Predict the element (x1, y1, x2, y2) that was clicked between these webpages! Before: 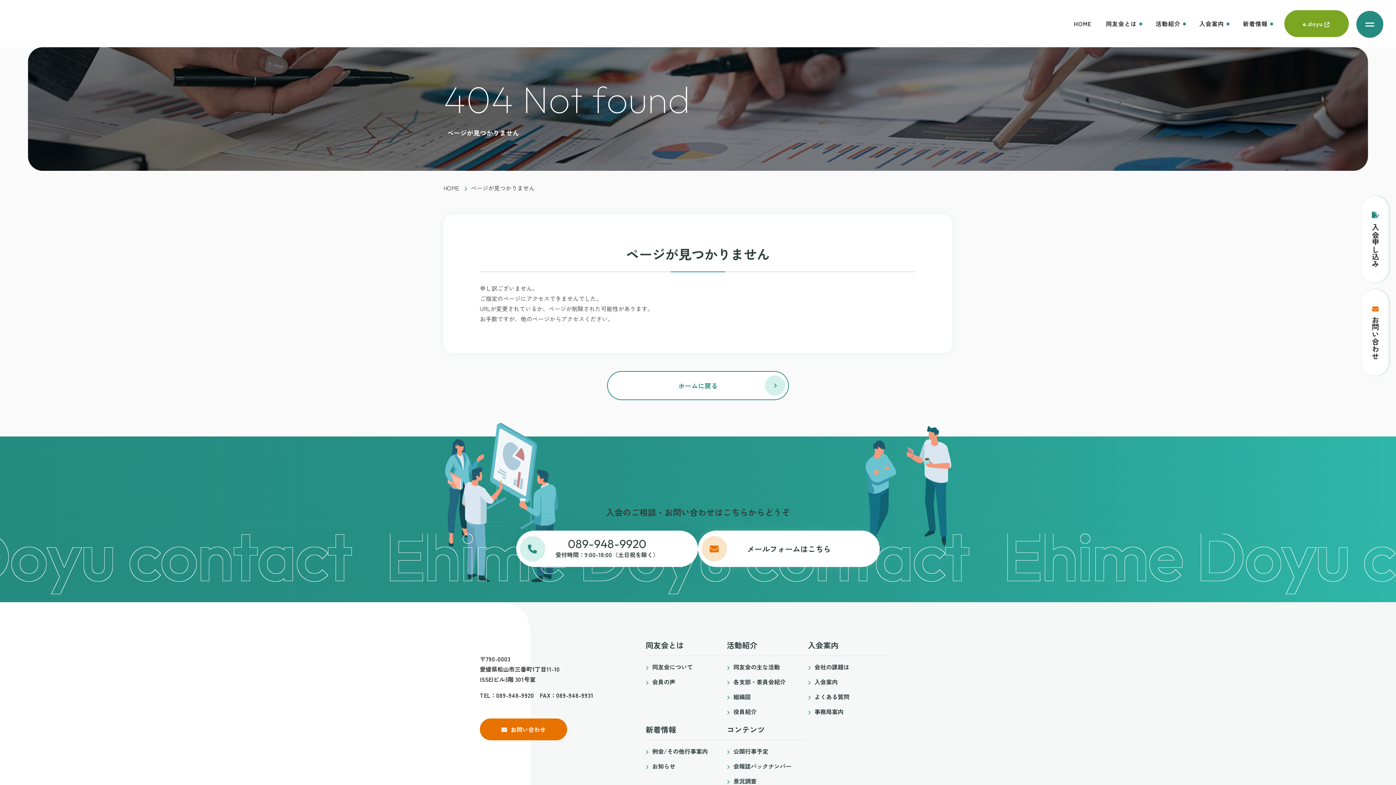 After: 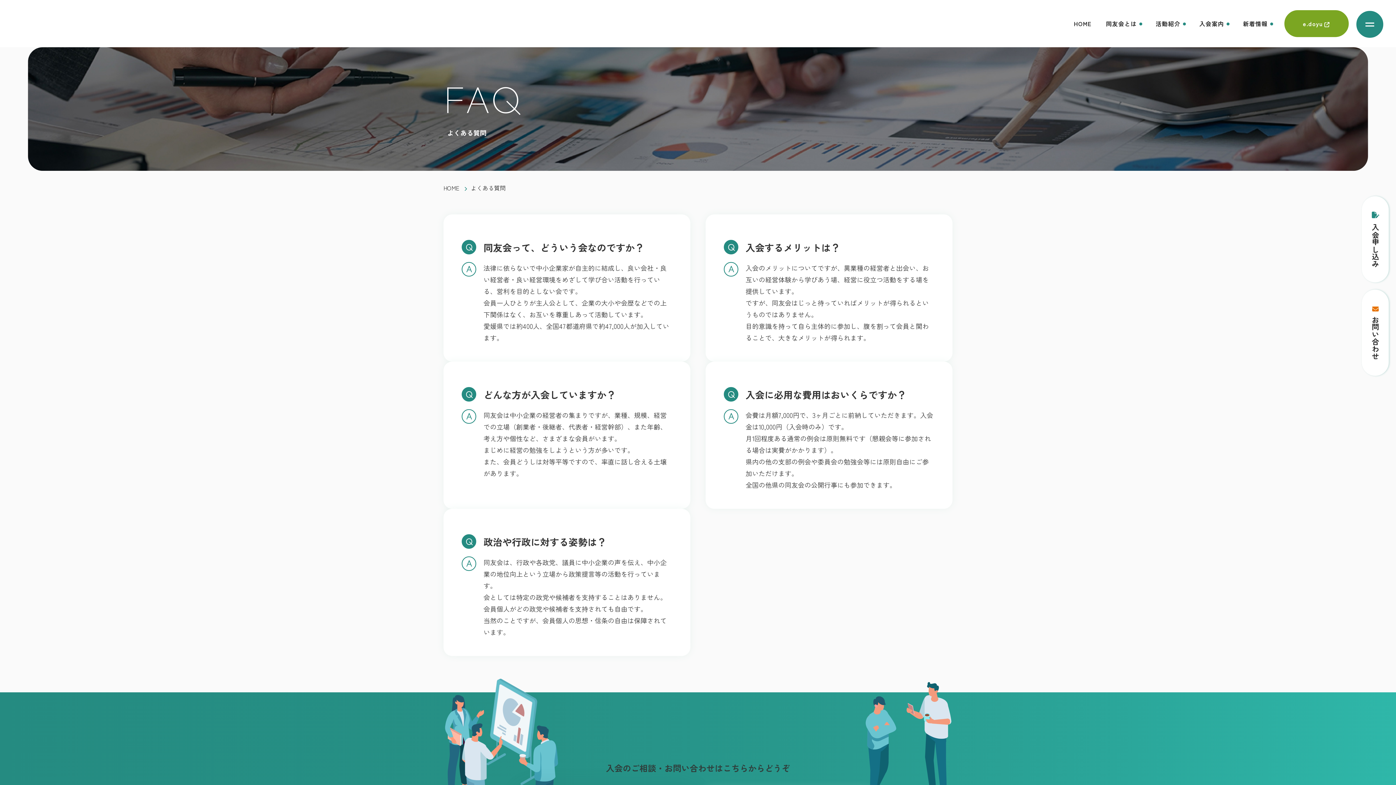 Action: bbox: (808, 689, 889, 704) label: よくある質問